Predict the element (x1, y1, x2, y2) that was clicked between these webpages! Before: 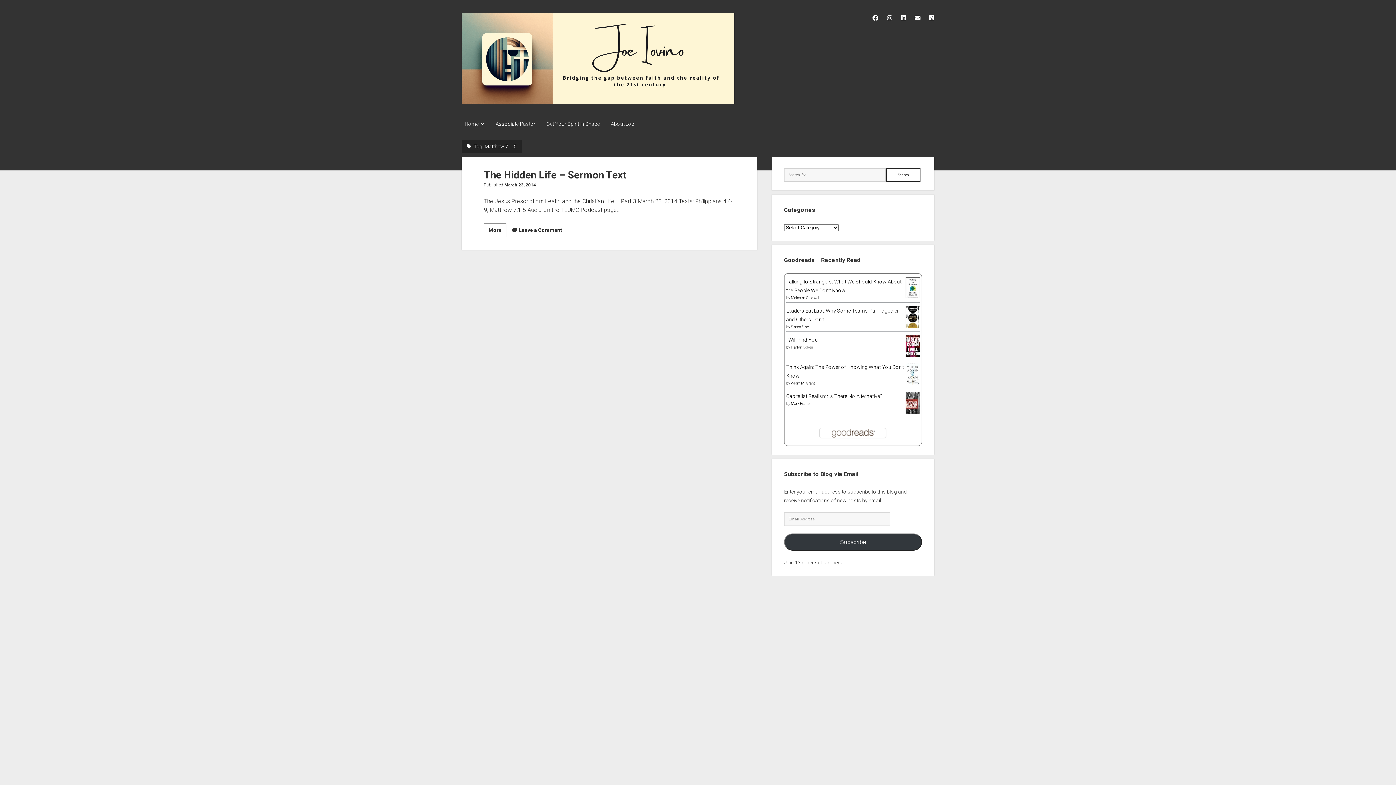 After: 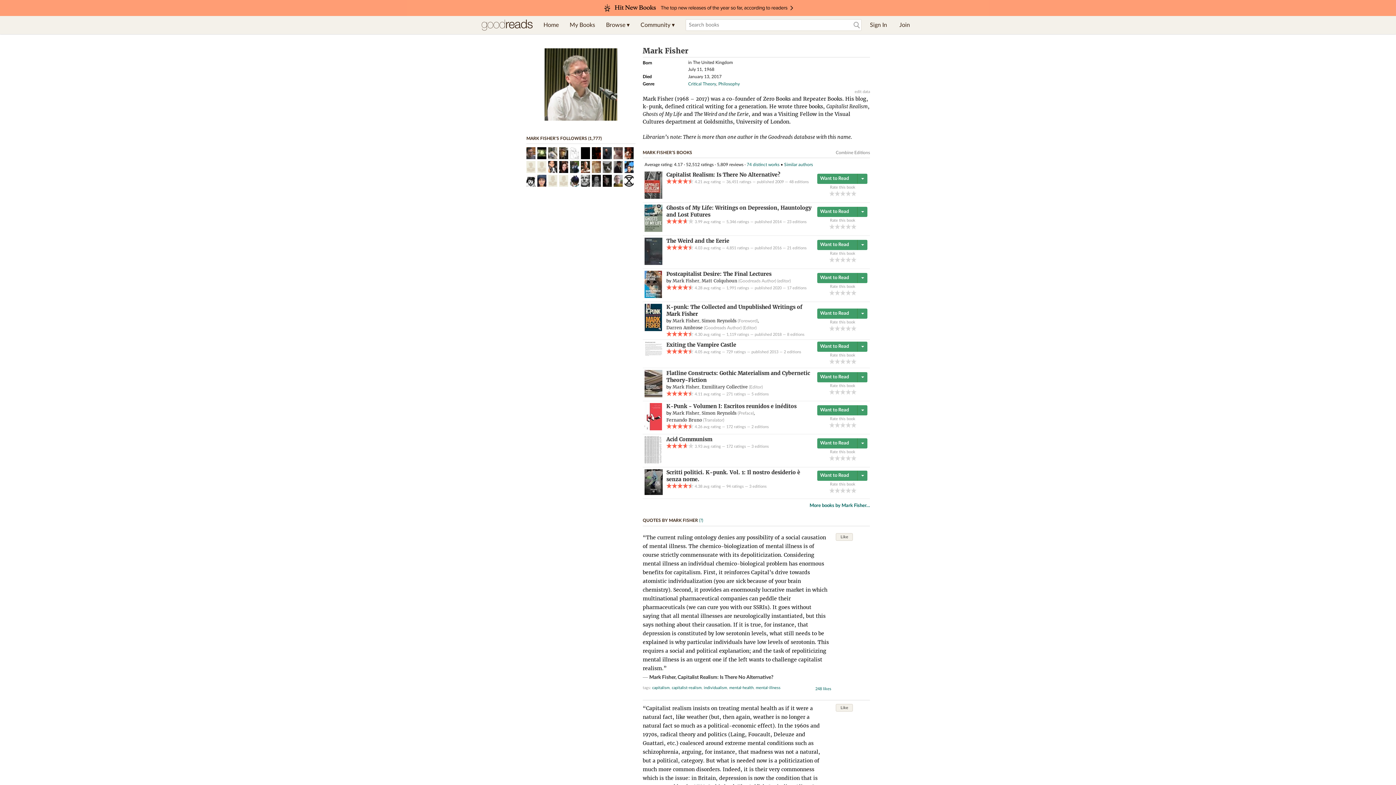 Action: label: Mark Fisher bbox: (791, 401, 811, 405)